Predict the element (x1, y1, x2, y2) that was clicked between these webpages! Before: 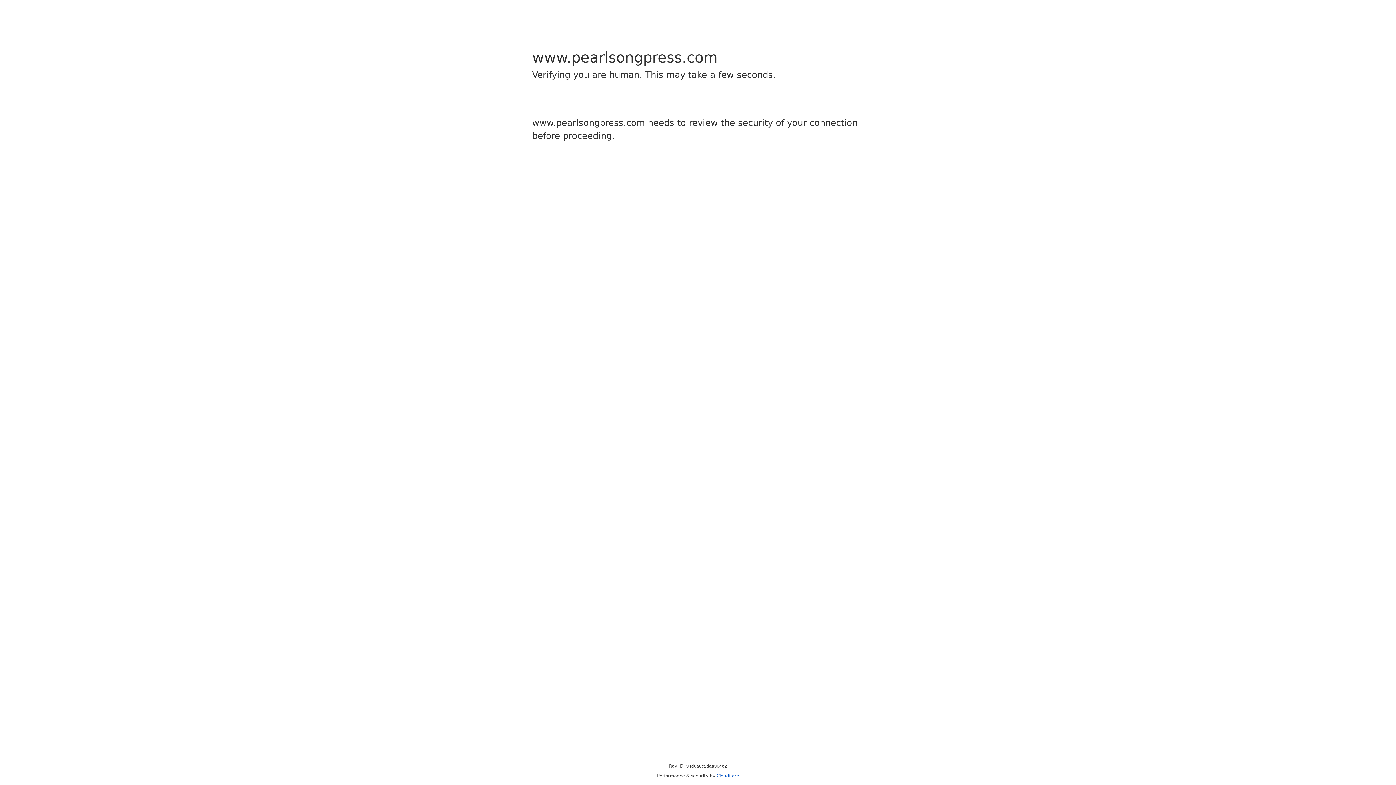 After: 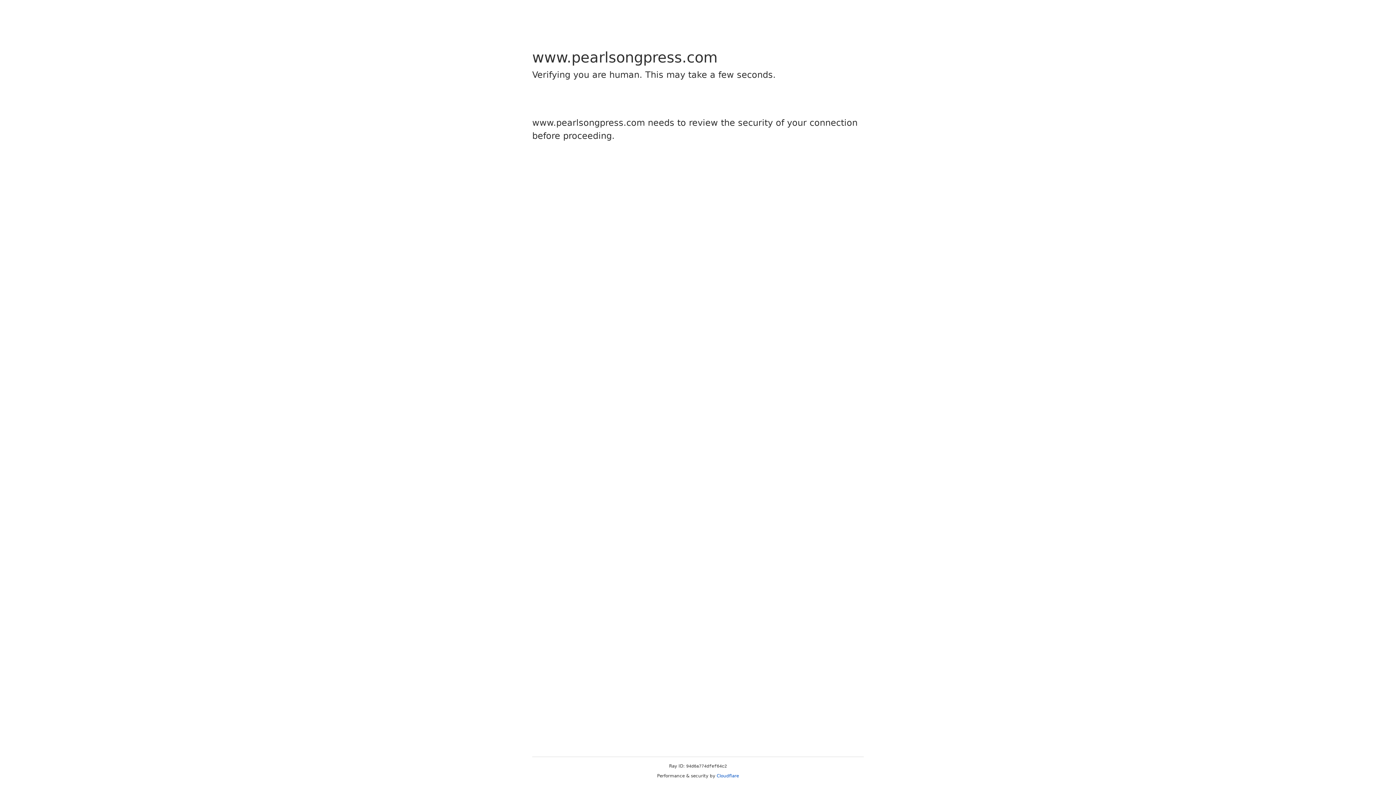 Action: bbox: (716, 773, 739, 778) label: Cloudflare